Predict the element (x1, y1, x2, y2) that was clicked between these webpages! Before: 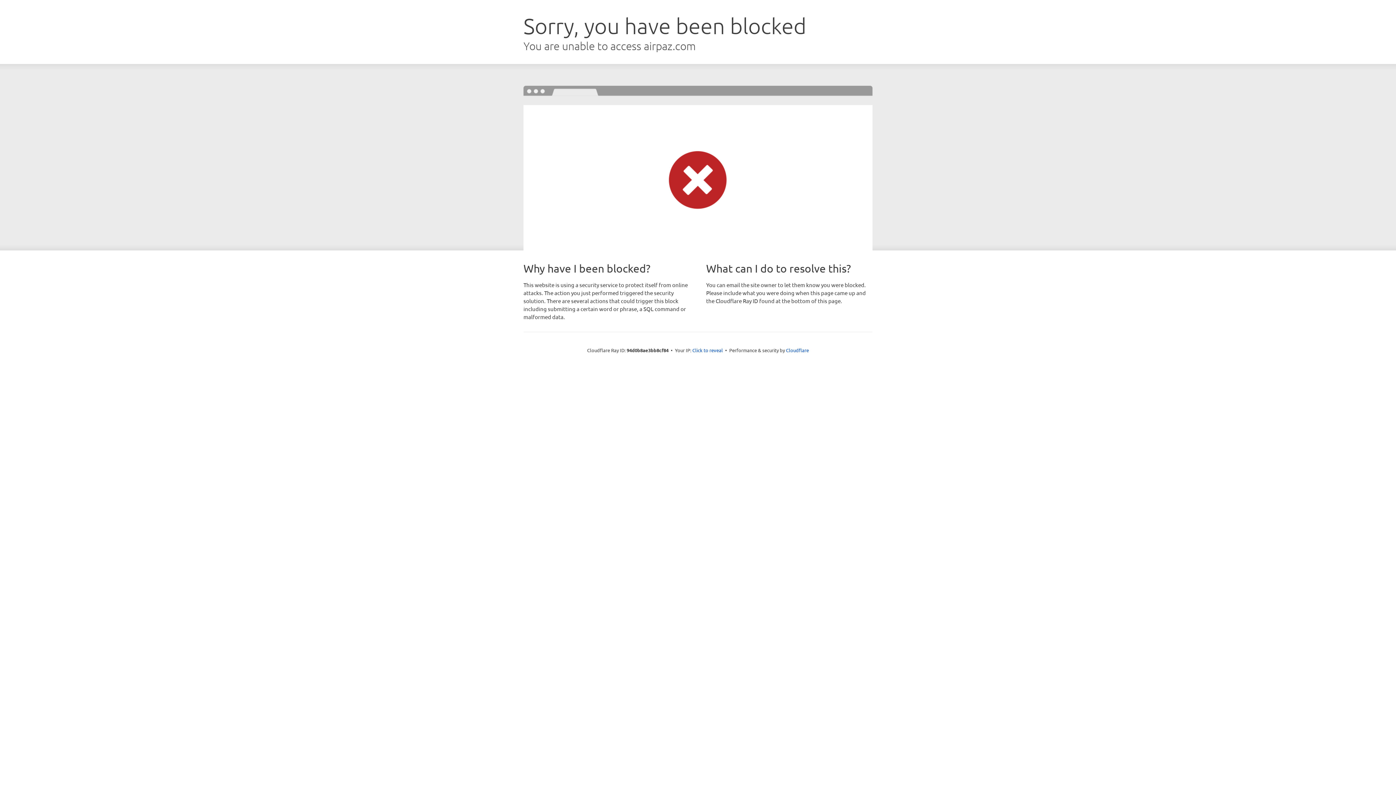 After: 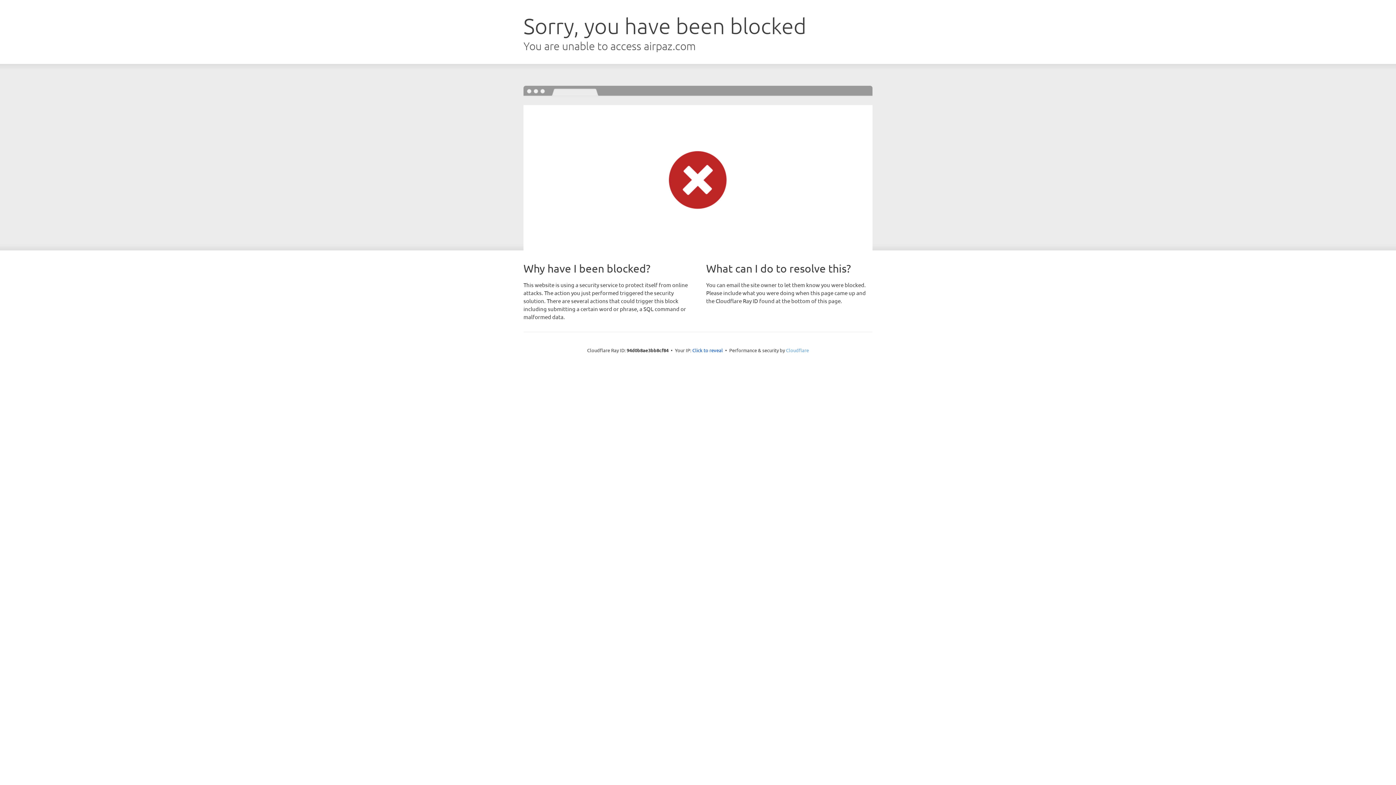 Action: label: Cloudflare bbox: (786, 347, 809, 353)